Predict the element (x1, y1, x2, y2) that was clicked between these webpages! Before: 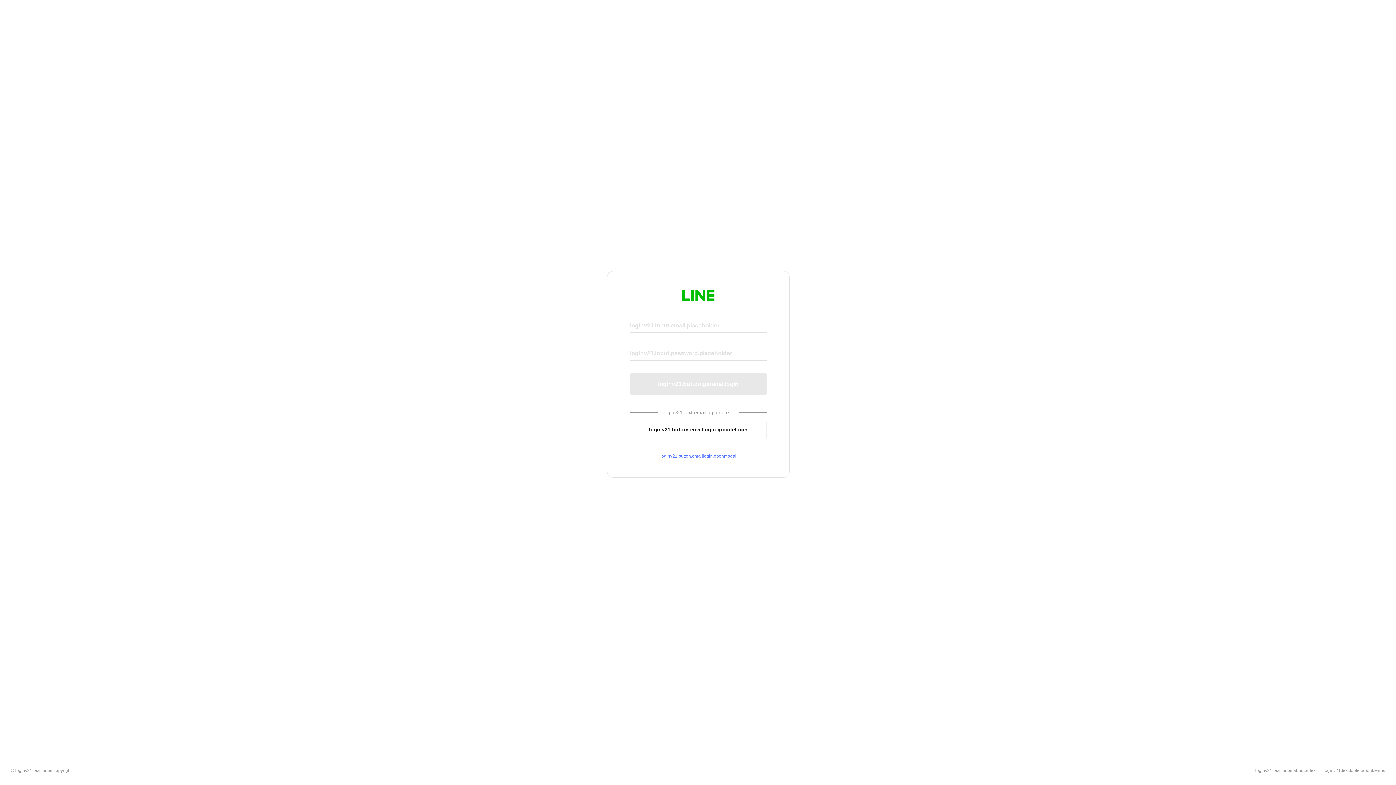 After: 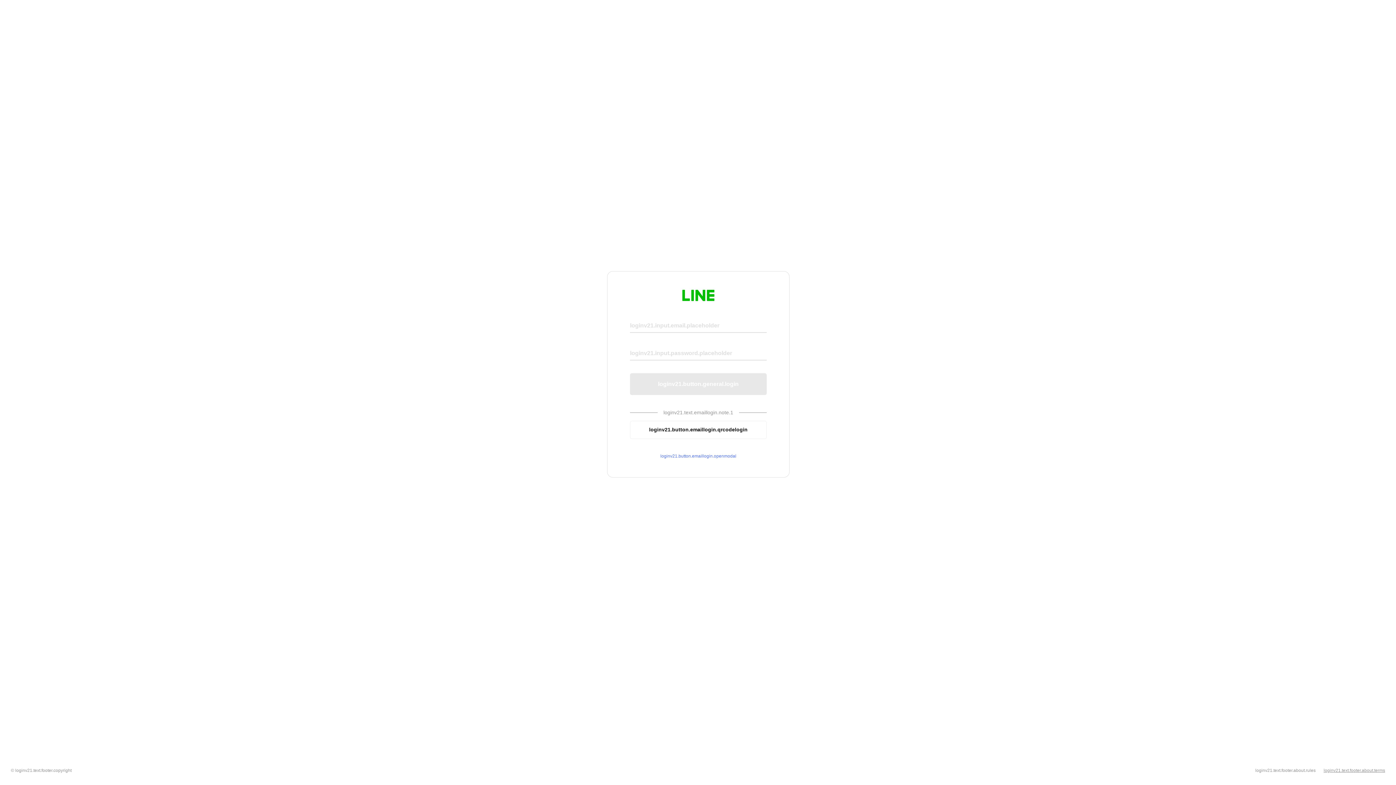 Action: label: loginv21.text.footer.about.terms bbox: (1324, 768, 1385, 773)